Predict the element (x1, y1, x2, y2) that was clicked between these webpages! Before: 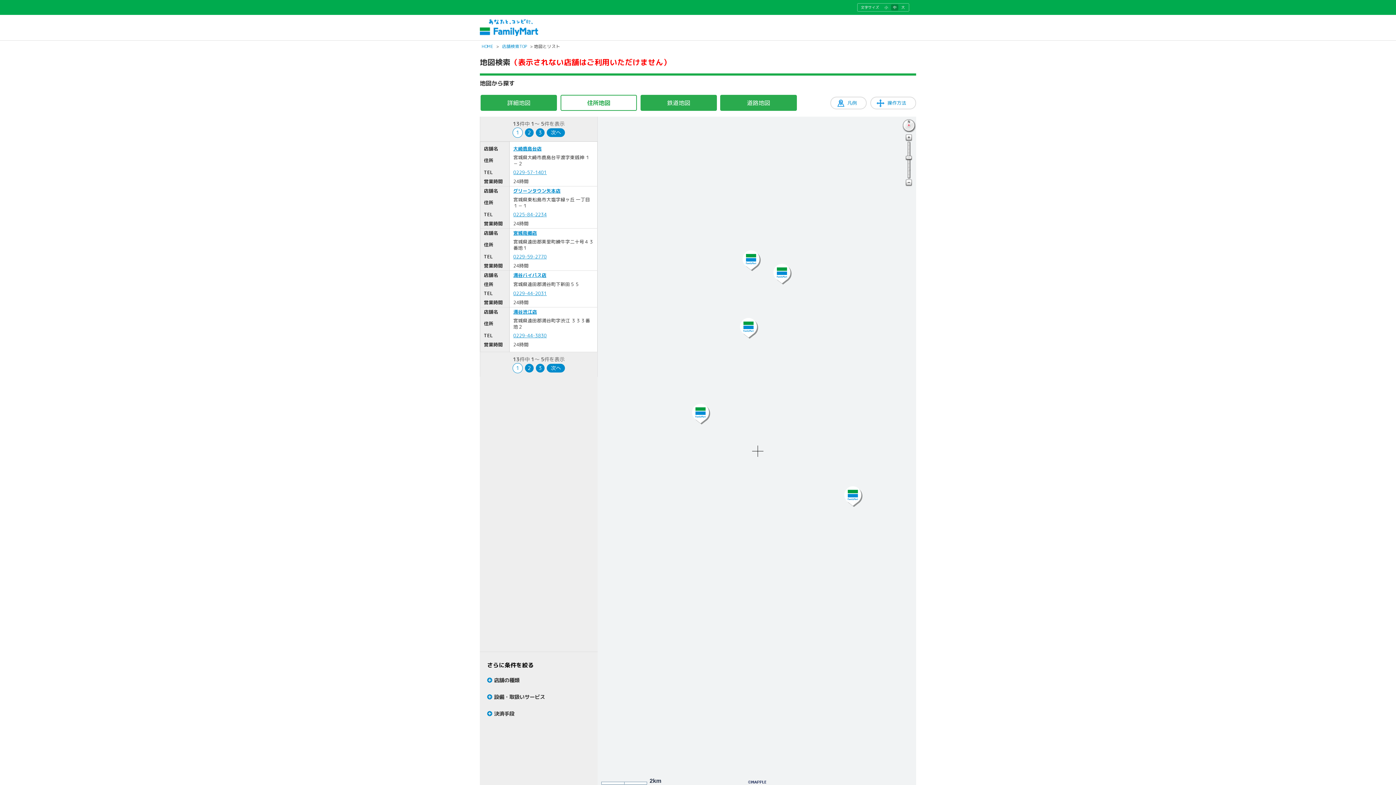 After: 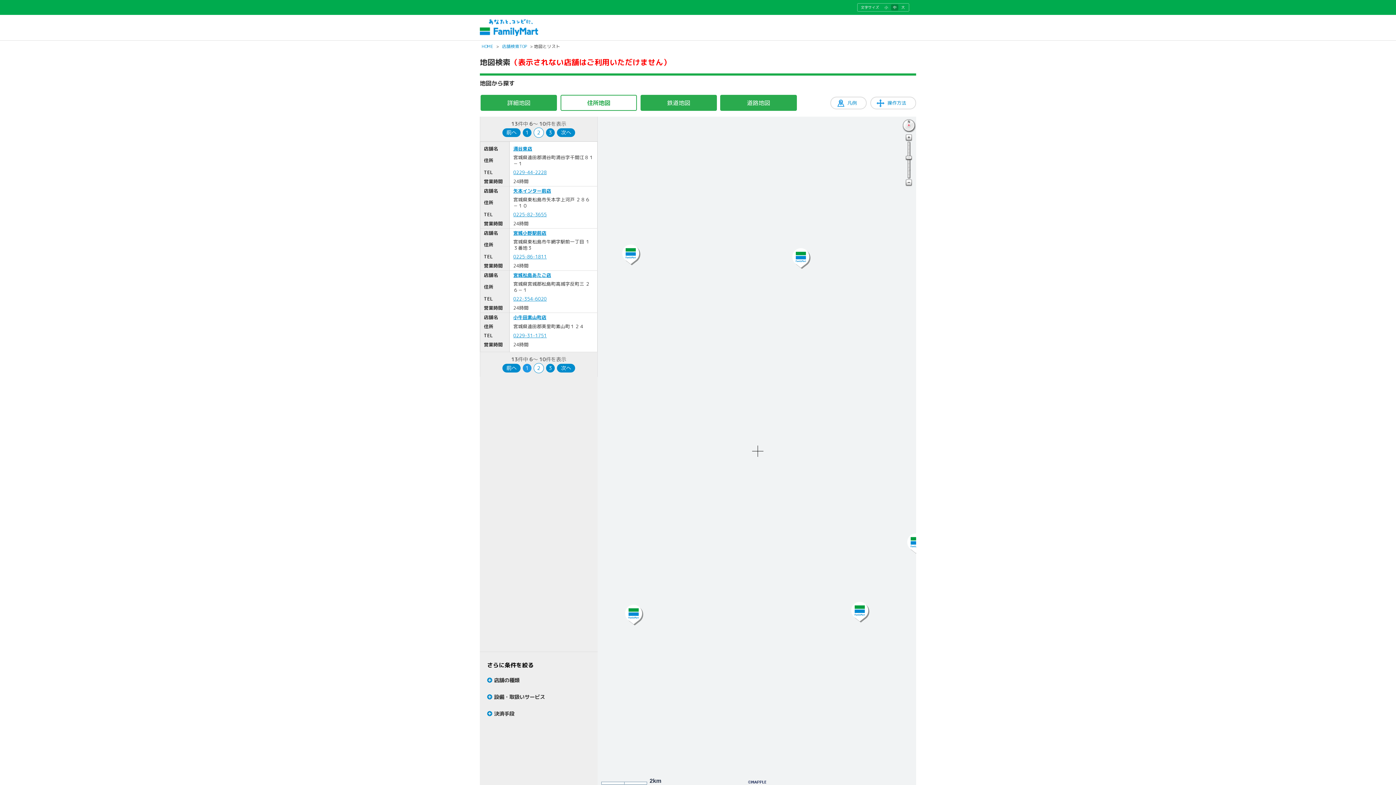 Action: label: 2 bbox: (525, 364, 533, 372)